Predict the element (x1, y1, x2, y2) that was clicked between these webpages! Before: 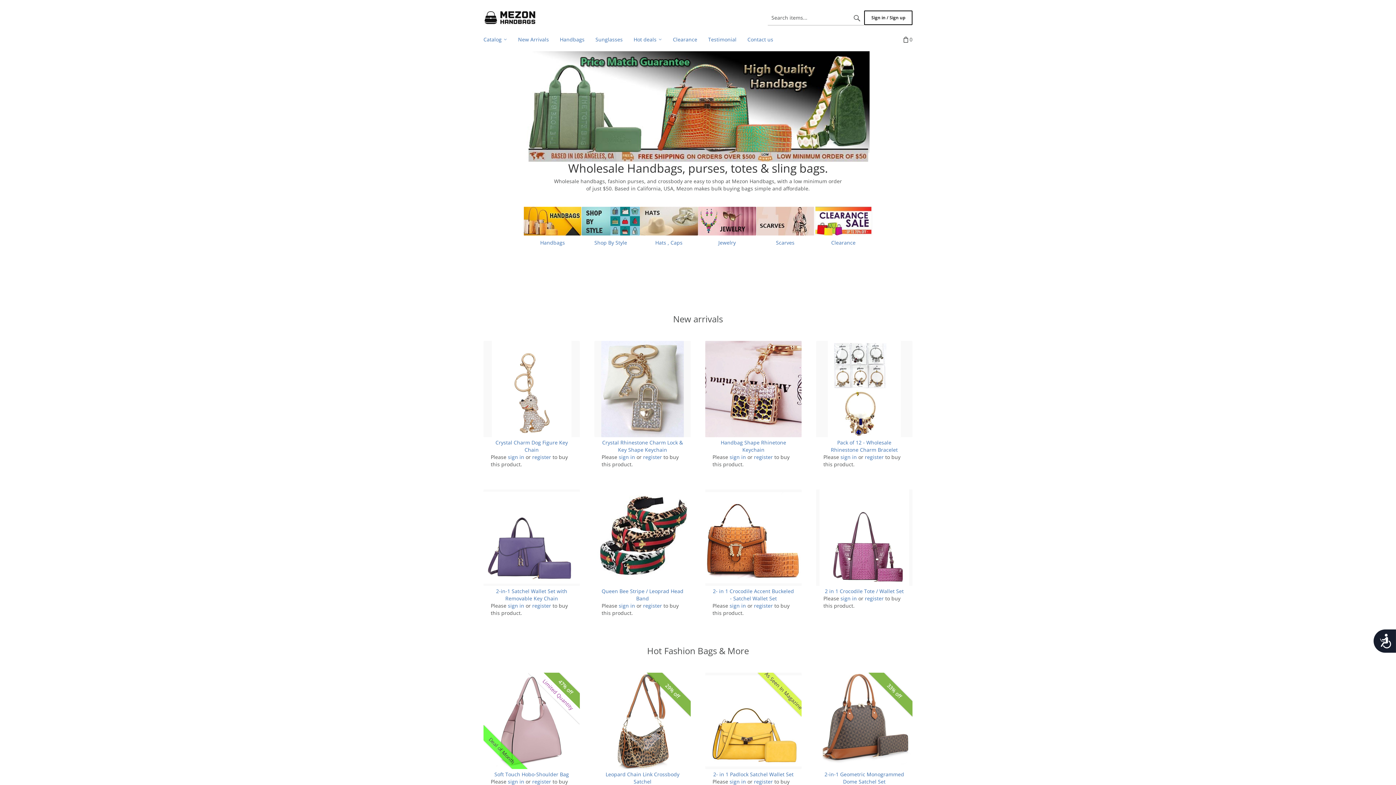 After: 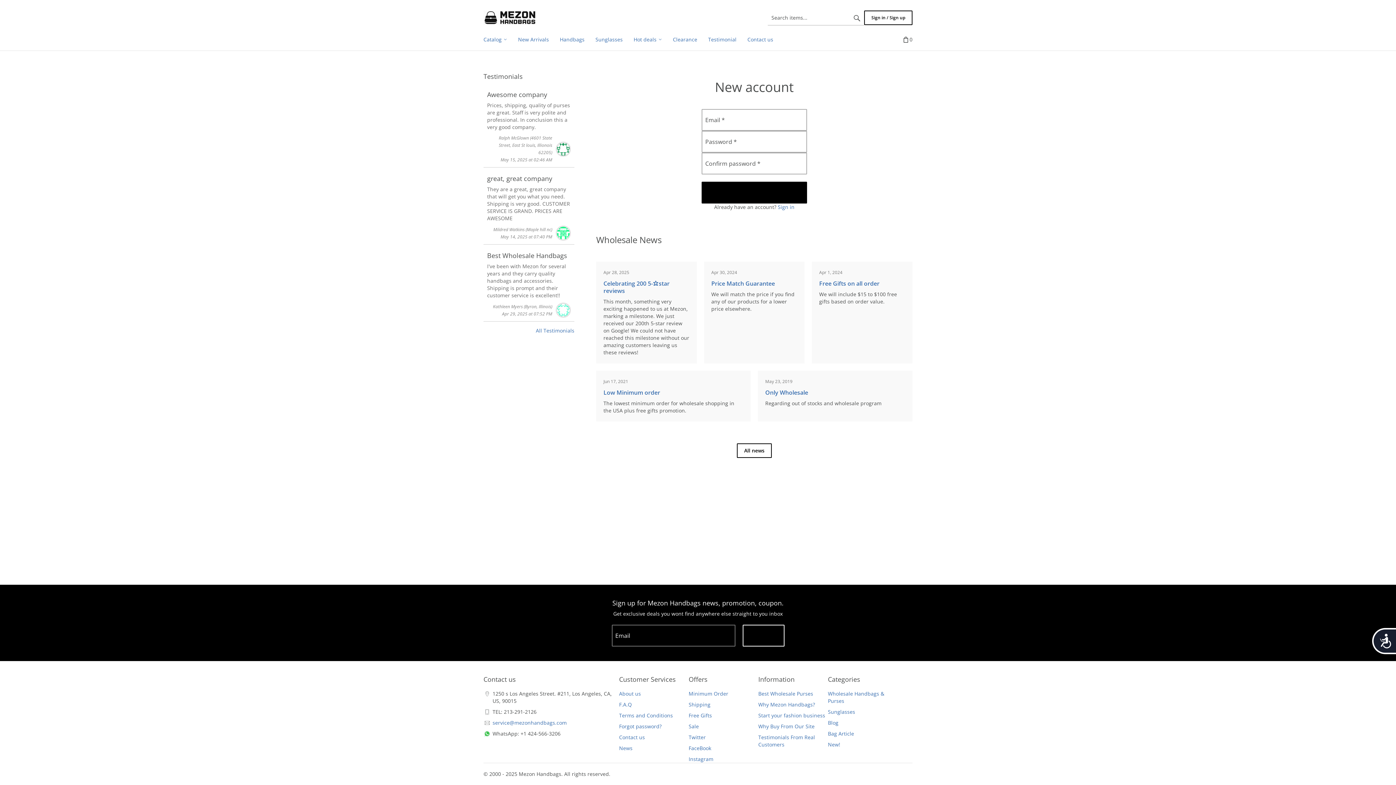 Action: bbox: (754, 778, 773, 785) label: register